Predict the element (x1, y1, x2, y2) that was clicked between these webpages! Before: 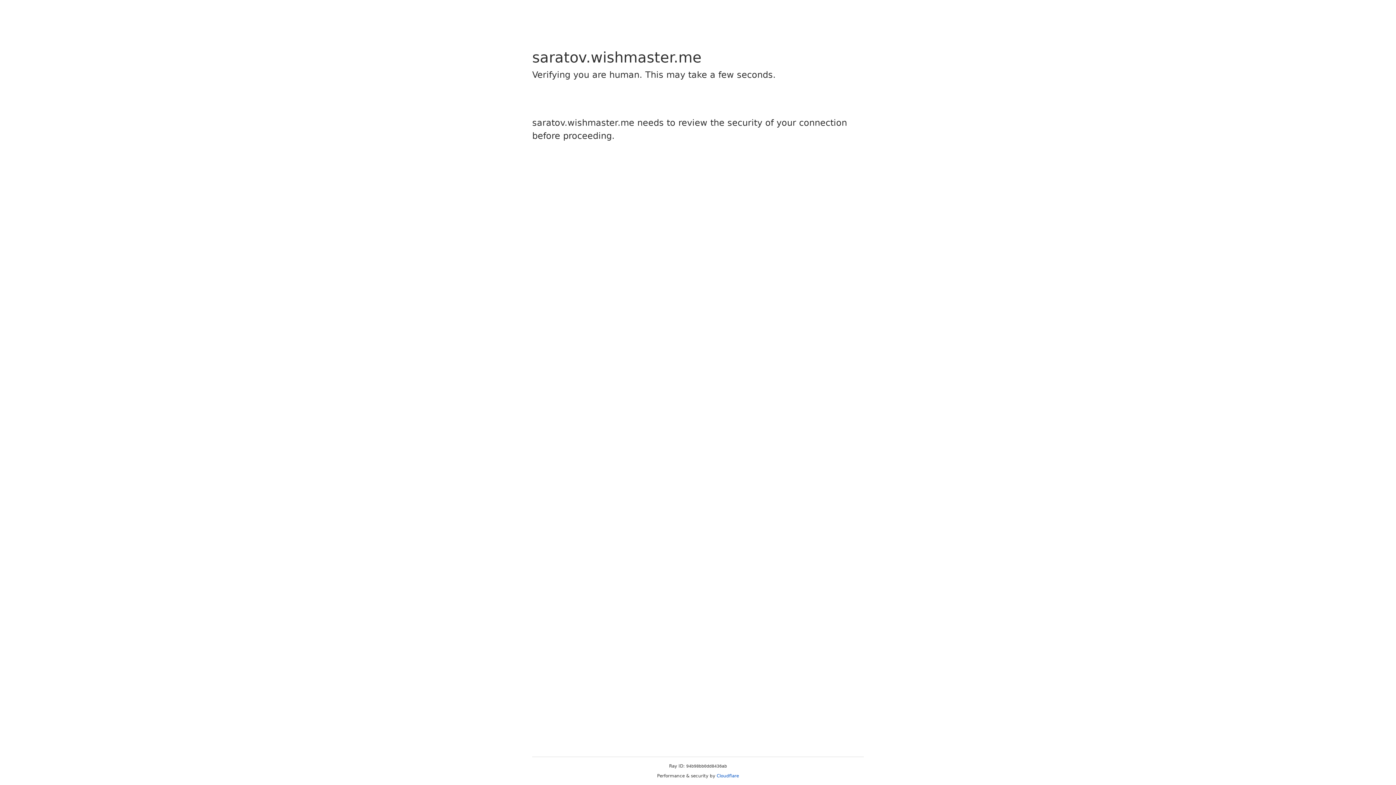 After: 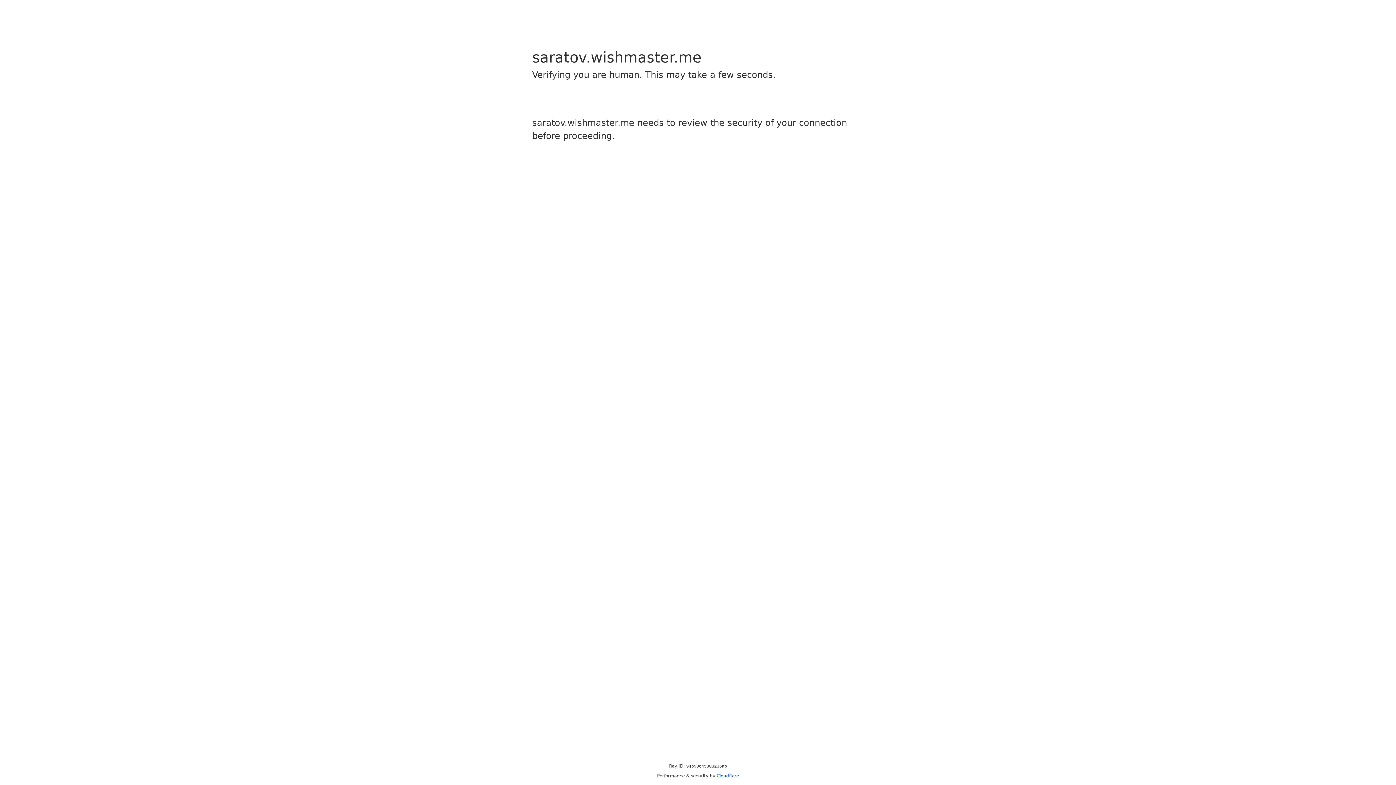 Action: label: Cloudflare bbox: (716, 773, 739, 778)